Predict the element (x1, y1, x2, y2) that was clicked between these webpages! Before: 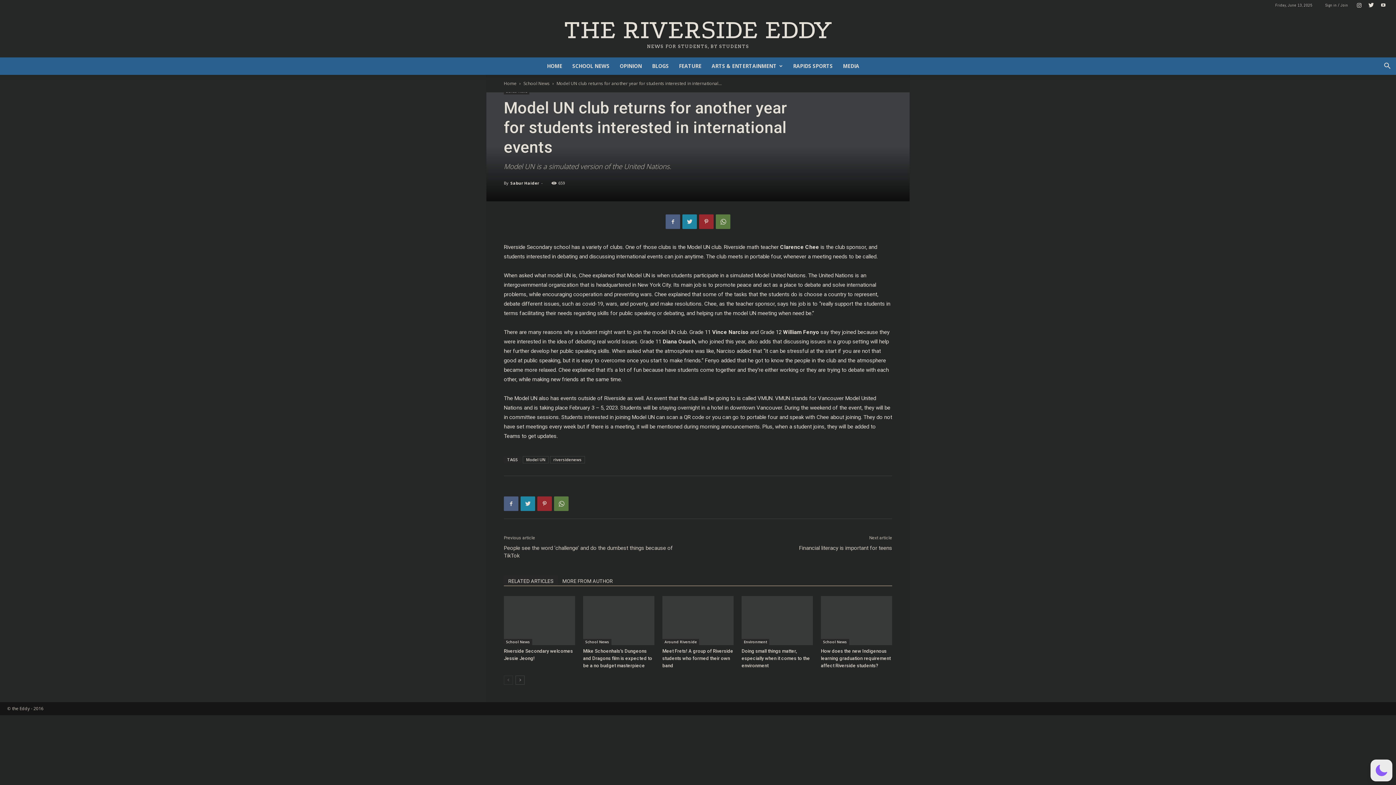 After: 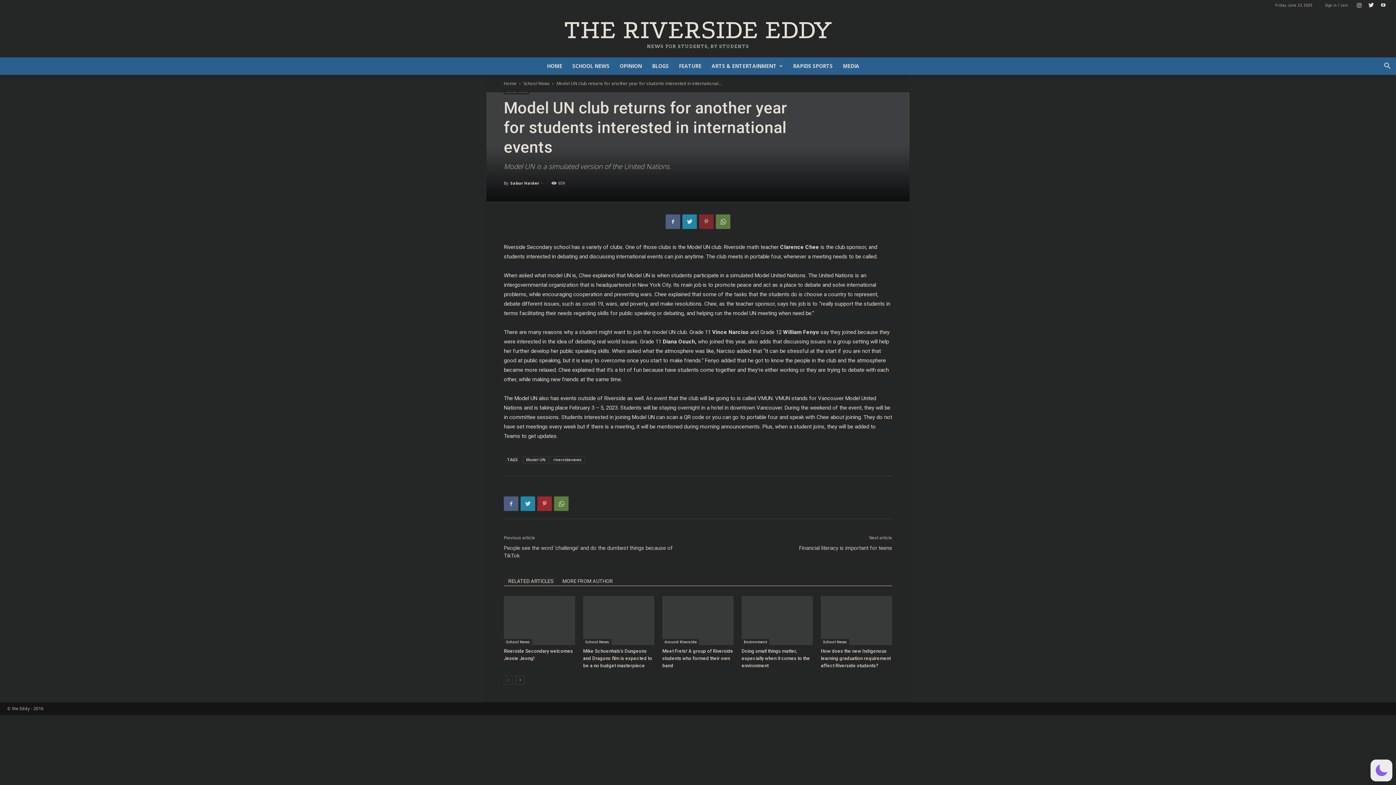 Action: bbox: (699, 214, 713, 229)